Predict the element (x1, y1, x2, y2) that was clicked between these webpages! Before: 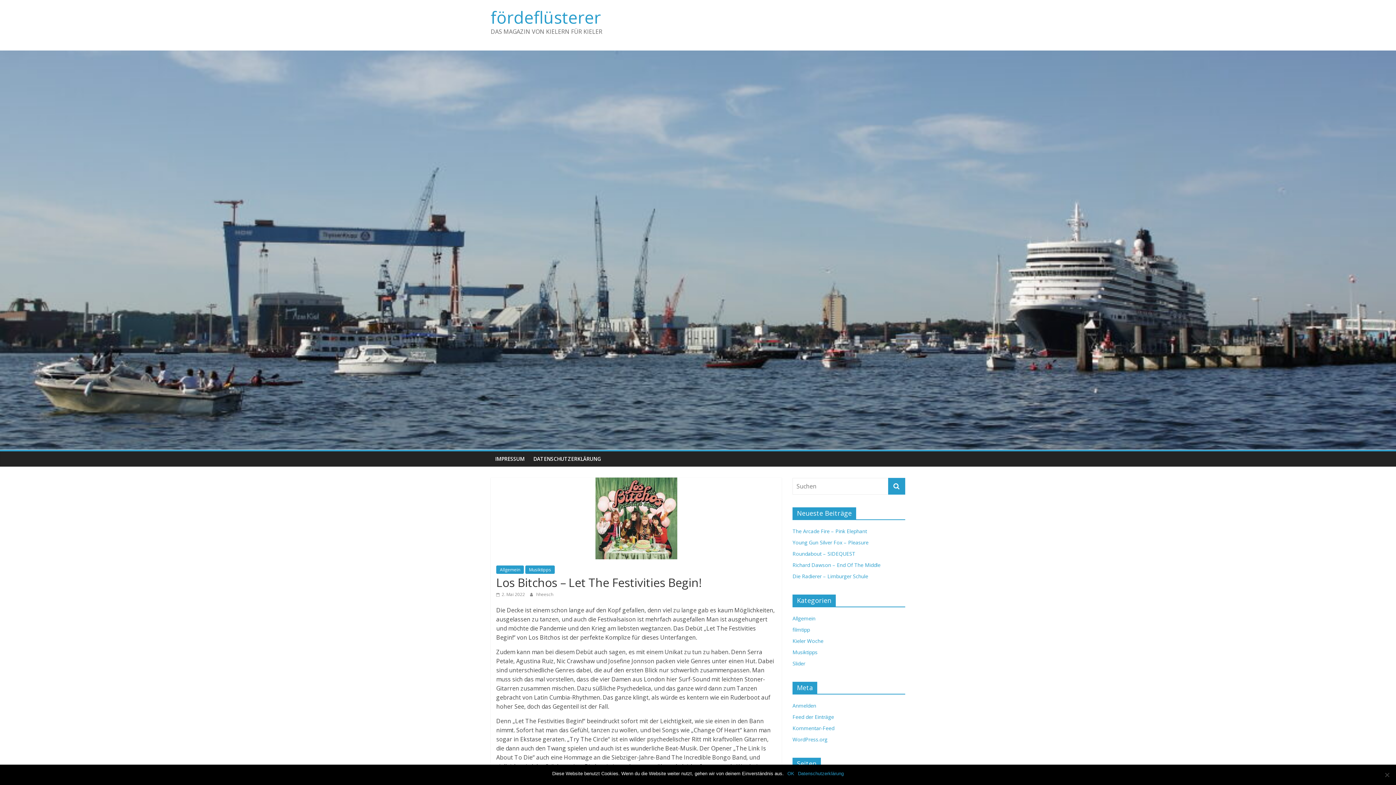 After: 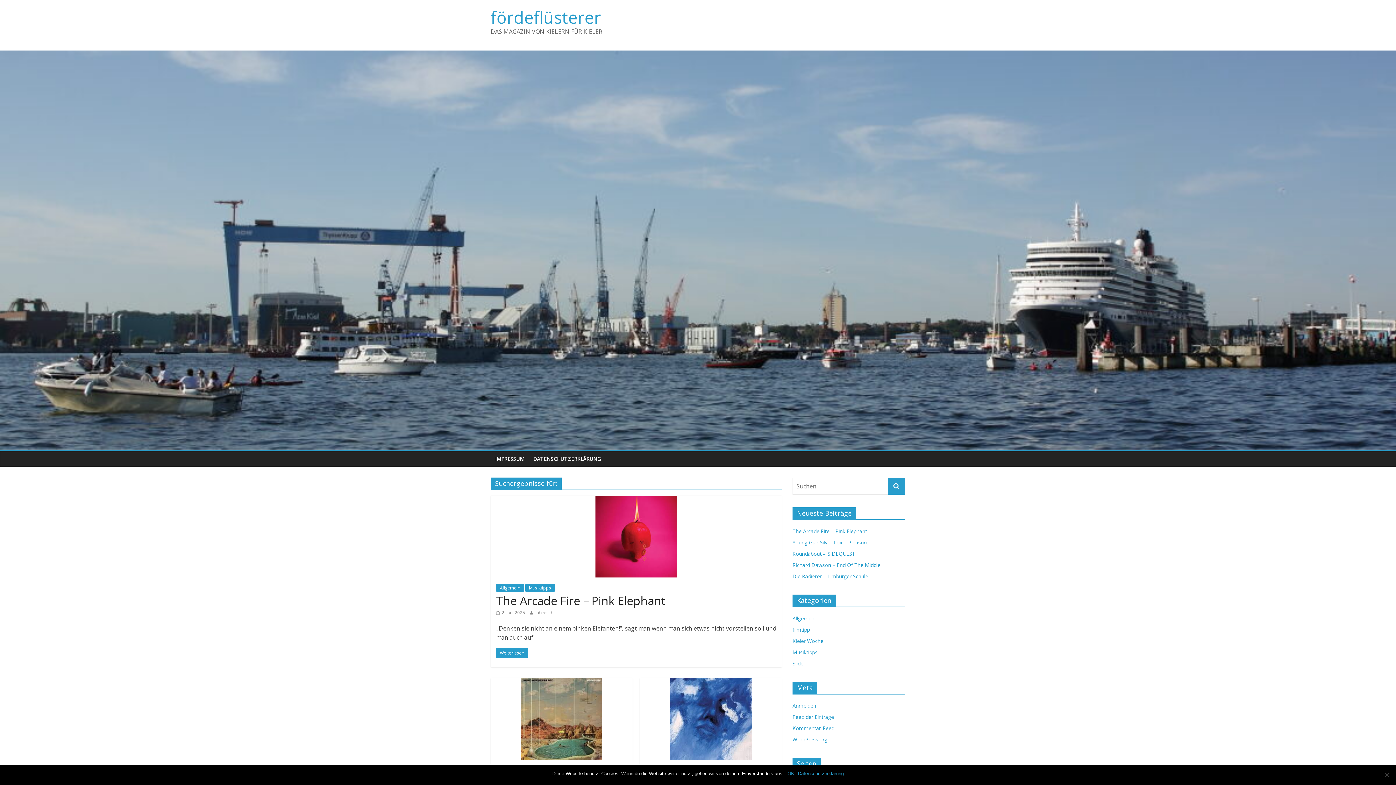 Action: bbox: (888, 478, 905, 494)